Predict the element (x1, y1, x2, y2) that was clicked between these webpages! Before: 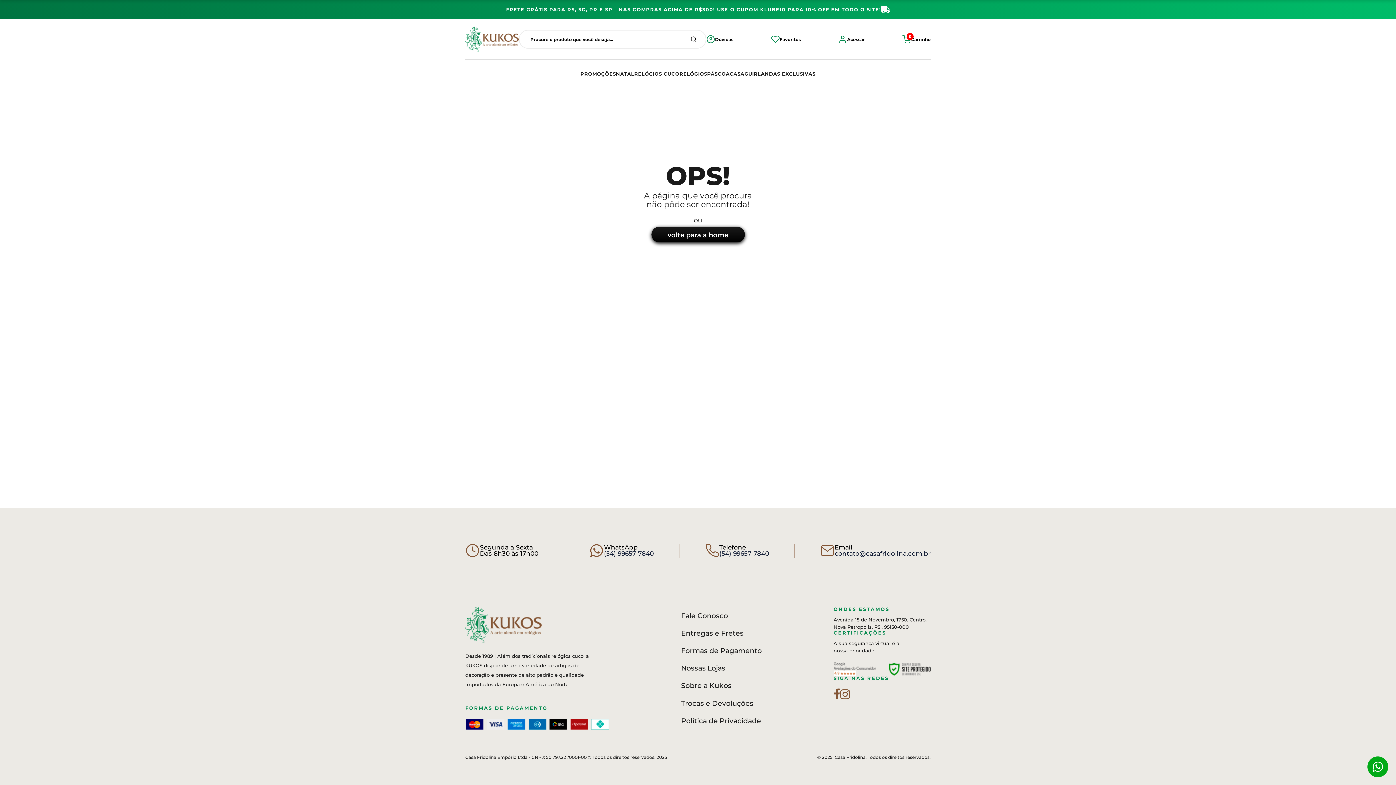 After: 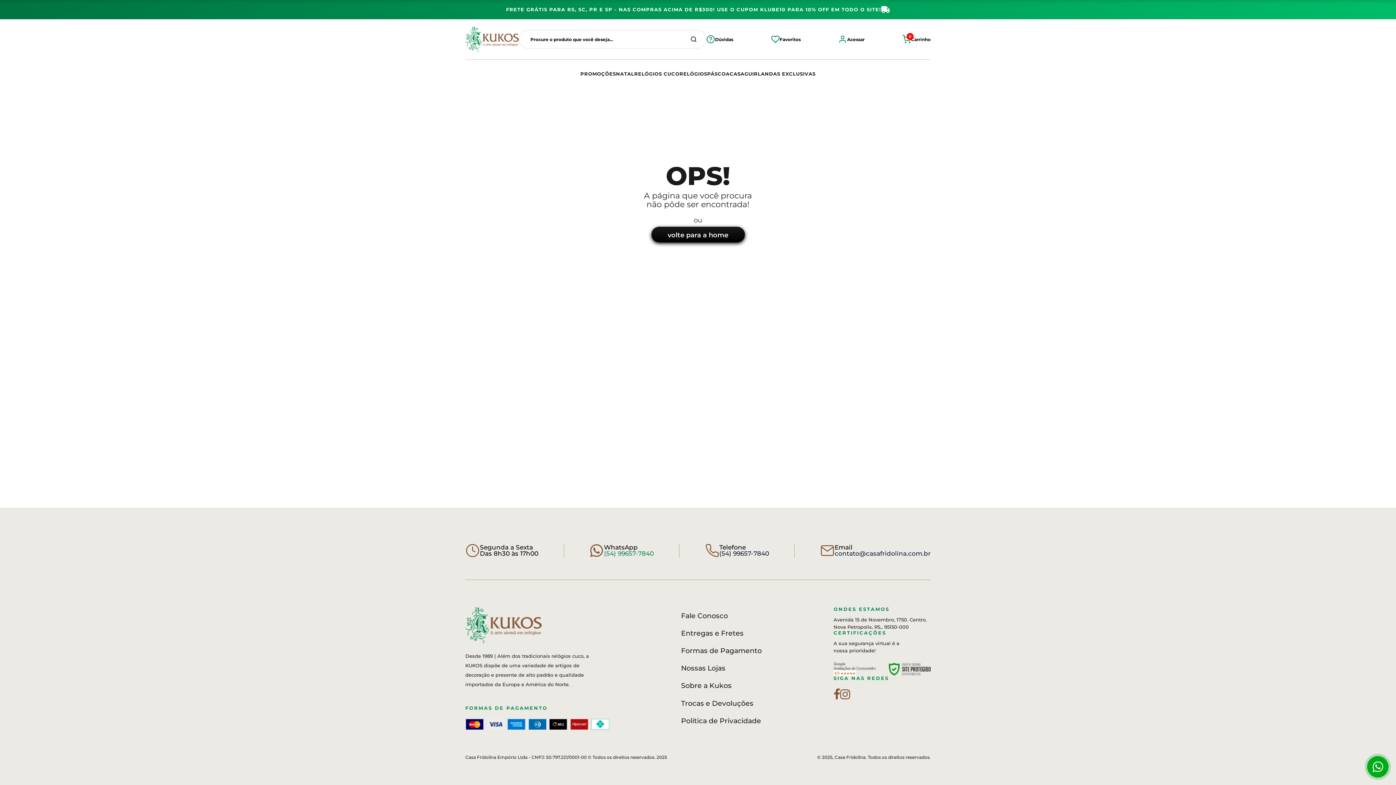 Action: bbox: (604, 550, 653, 557) label: (54) 99657-7840